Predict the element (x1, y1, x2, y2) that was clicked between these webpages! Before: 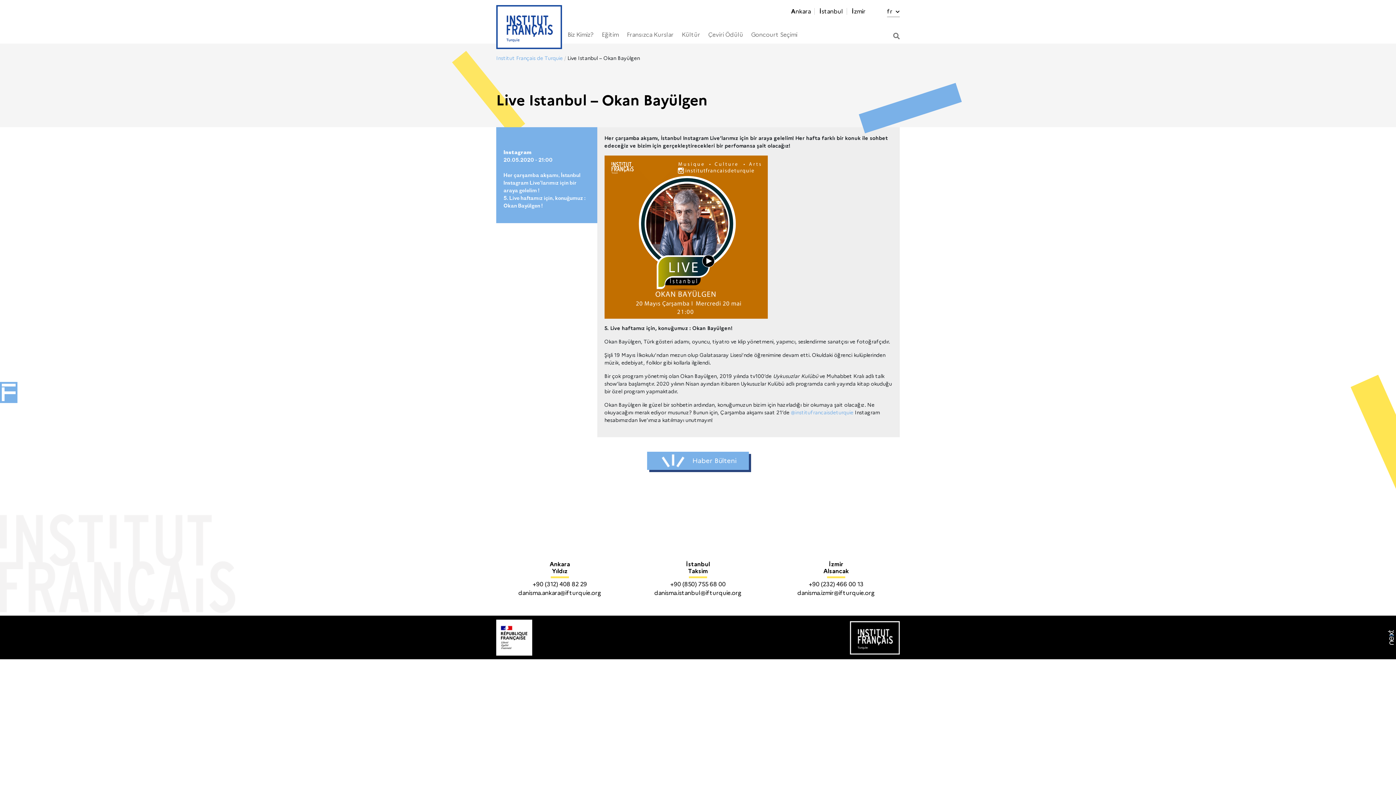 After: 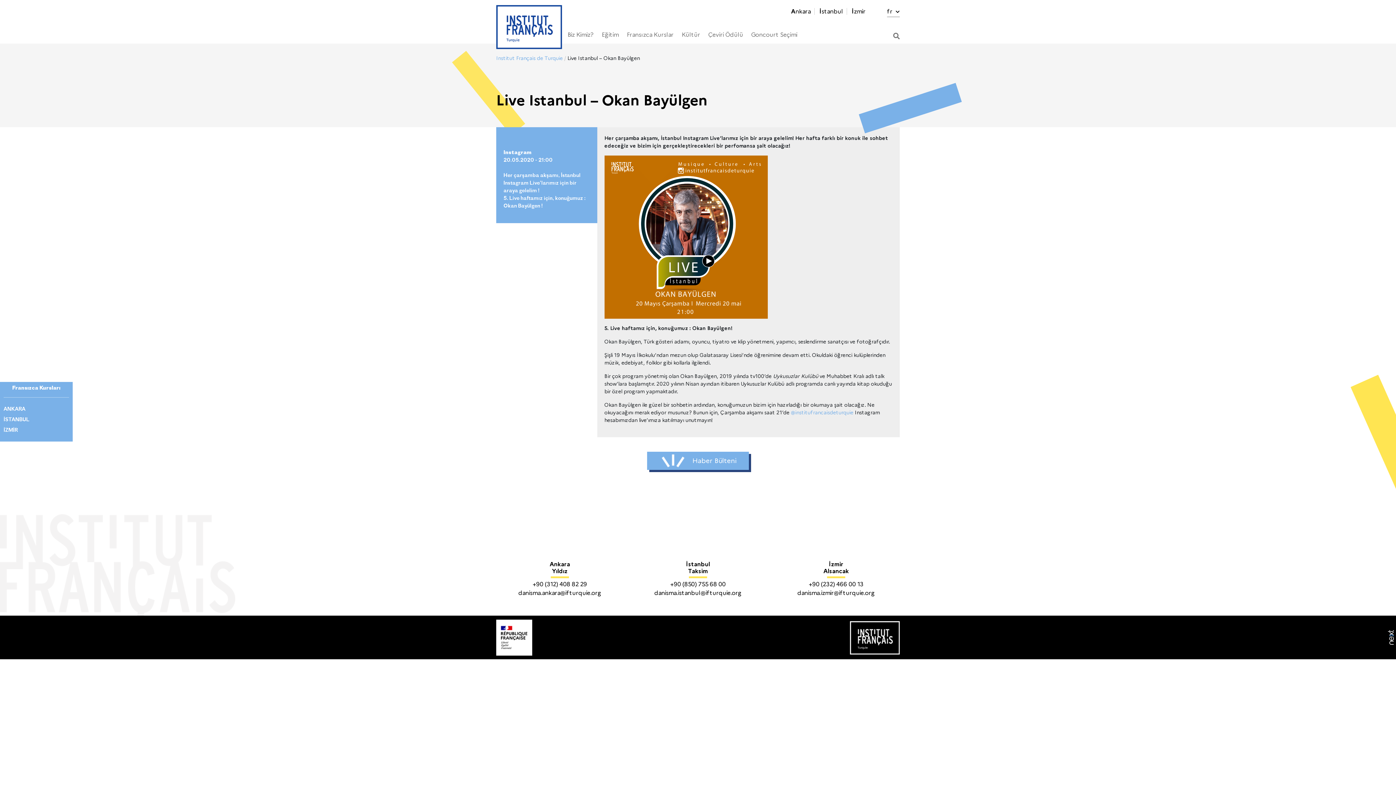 Action: bbox: (0, 382, 17, 403)